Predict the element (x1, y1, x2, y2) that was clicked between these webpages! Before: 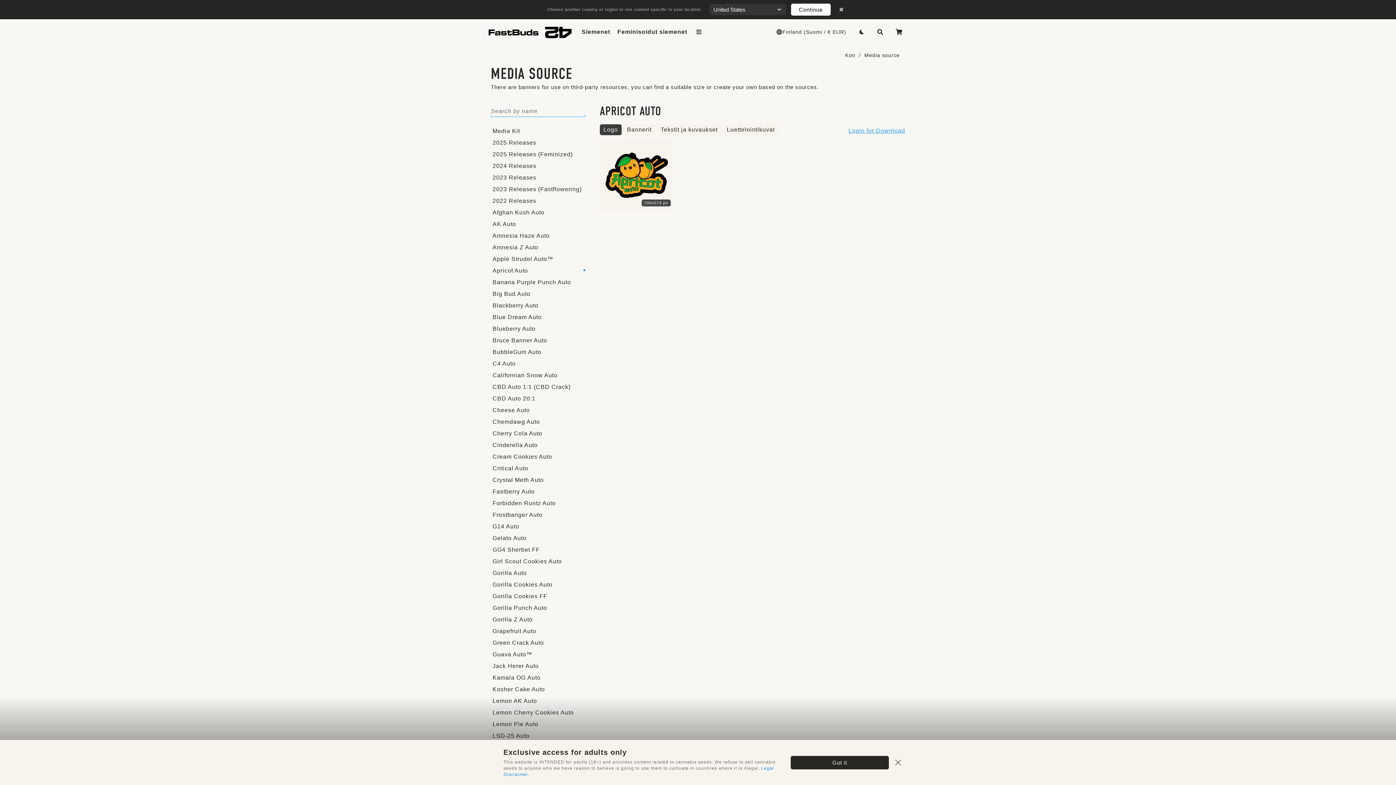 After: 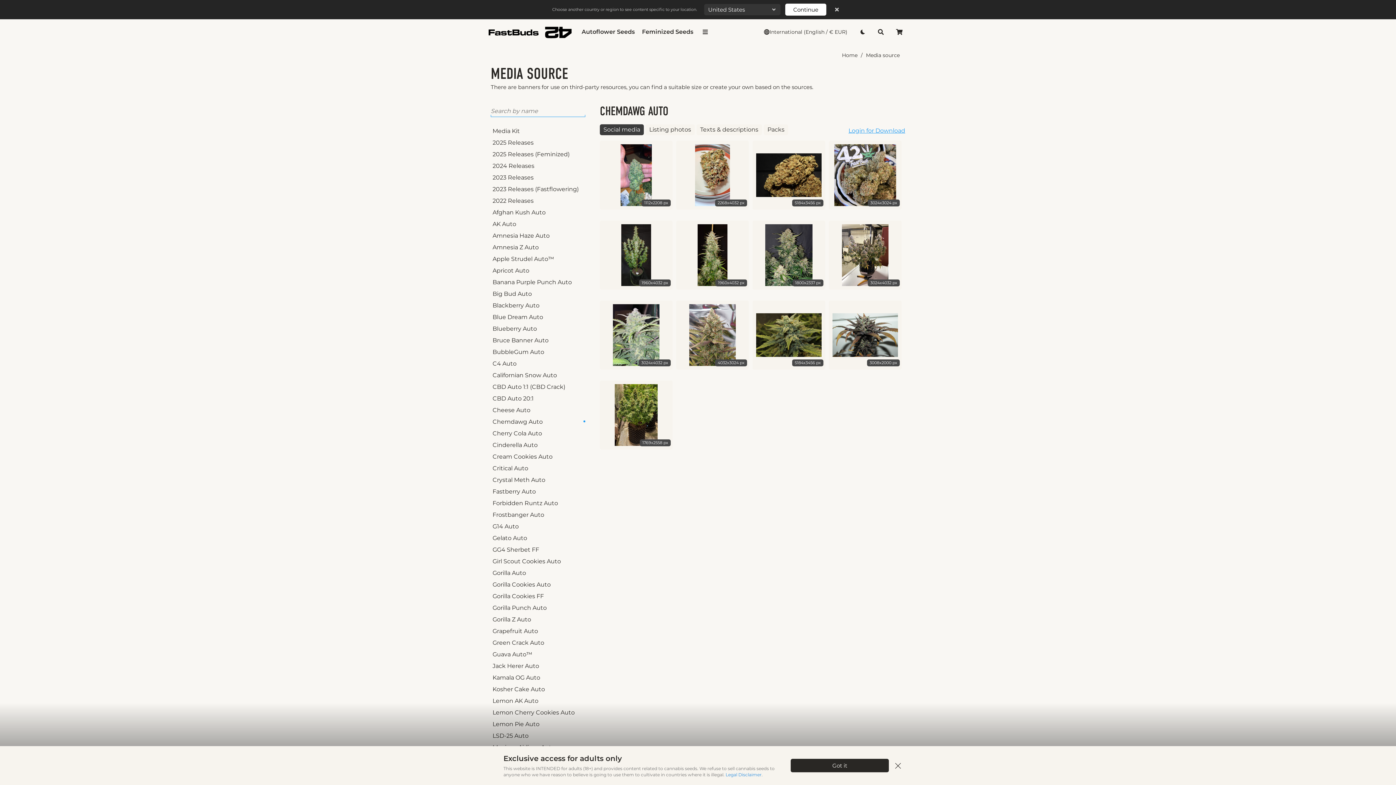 Action: label: Chemdawg Auto bbox: (490, 416, 589, 428)